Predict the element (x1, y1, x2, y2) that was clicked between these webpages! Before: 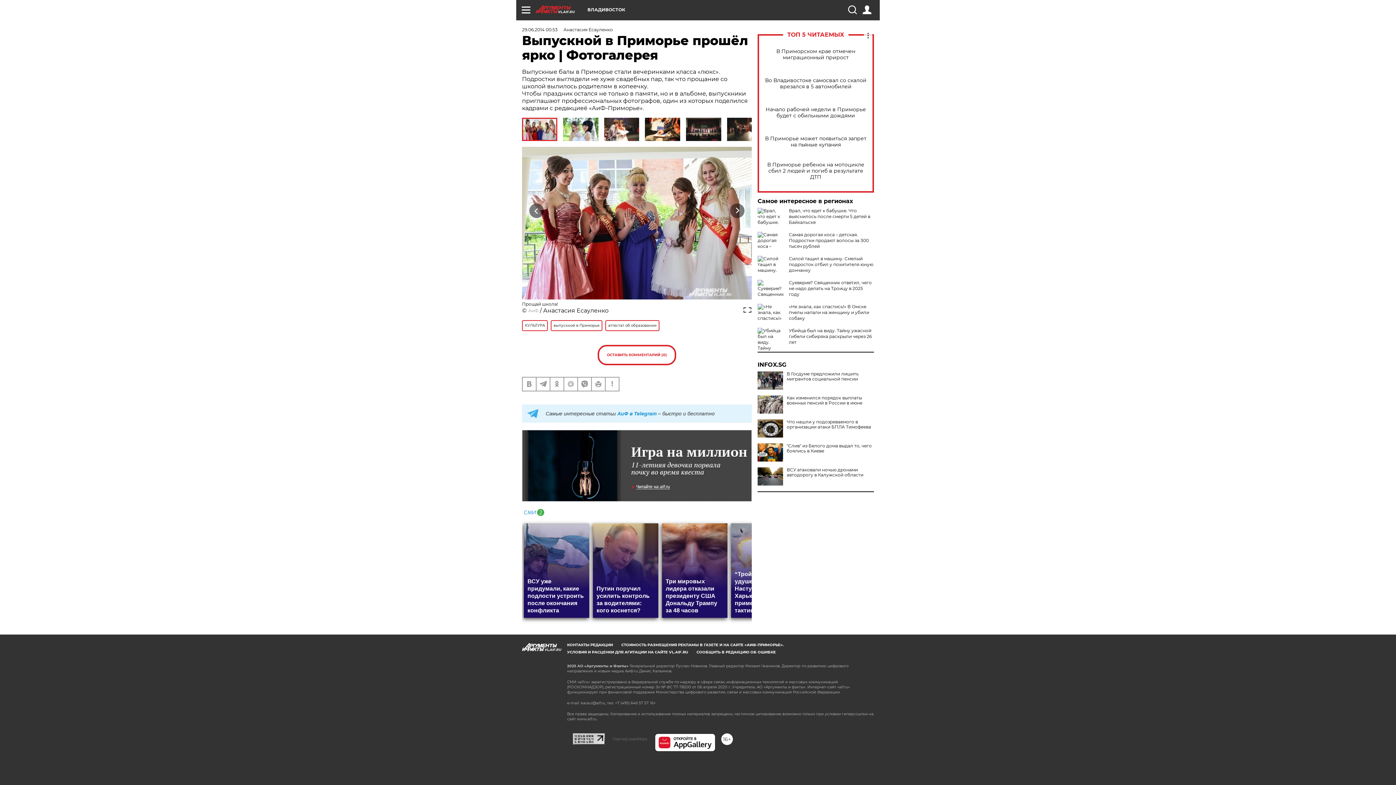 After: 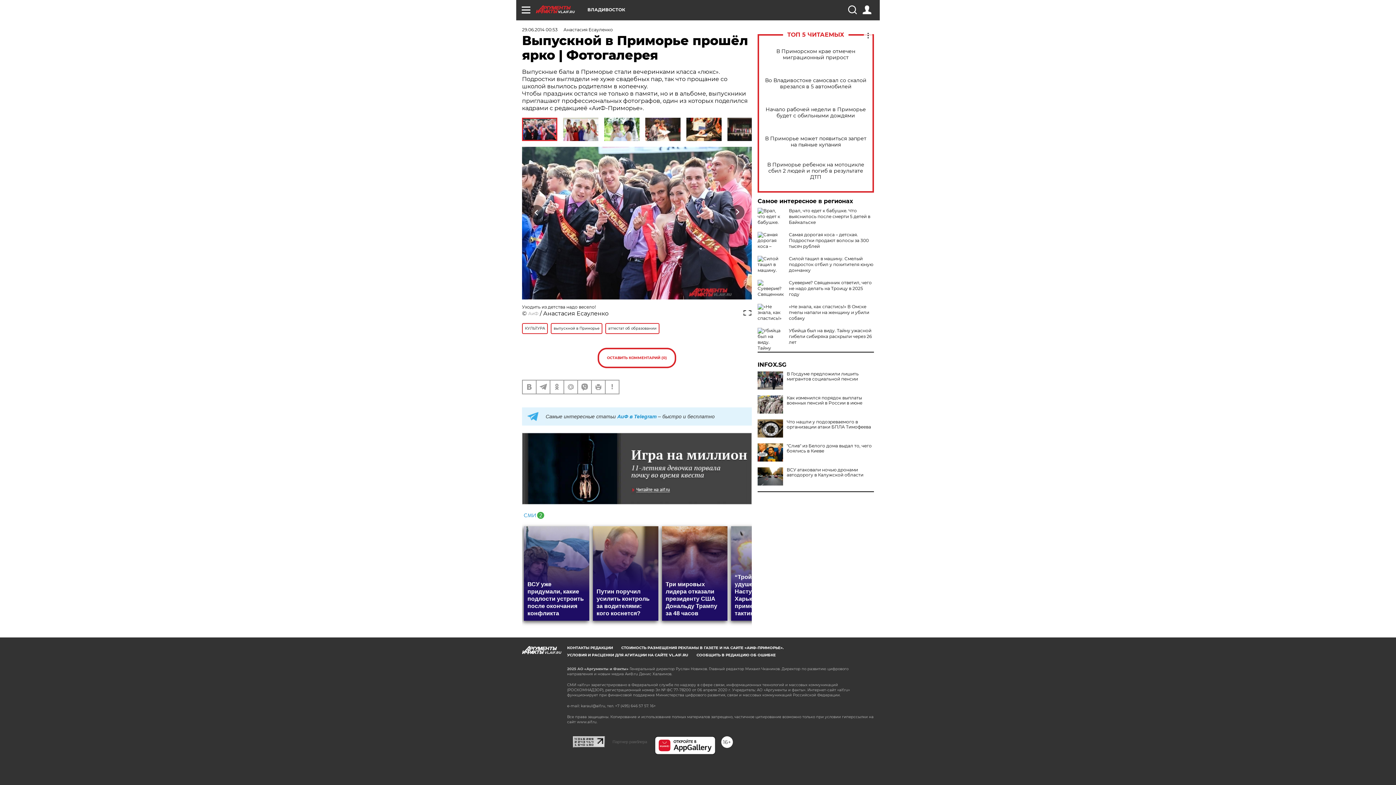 Action: bbox: (522, 203, 551, 218) label: Previous